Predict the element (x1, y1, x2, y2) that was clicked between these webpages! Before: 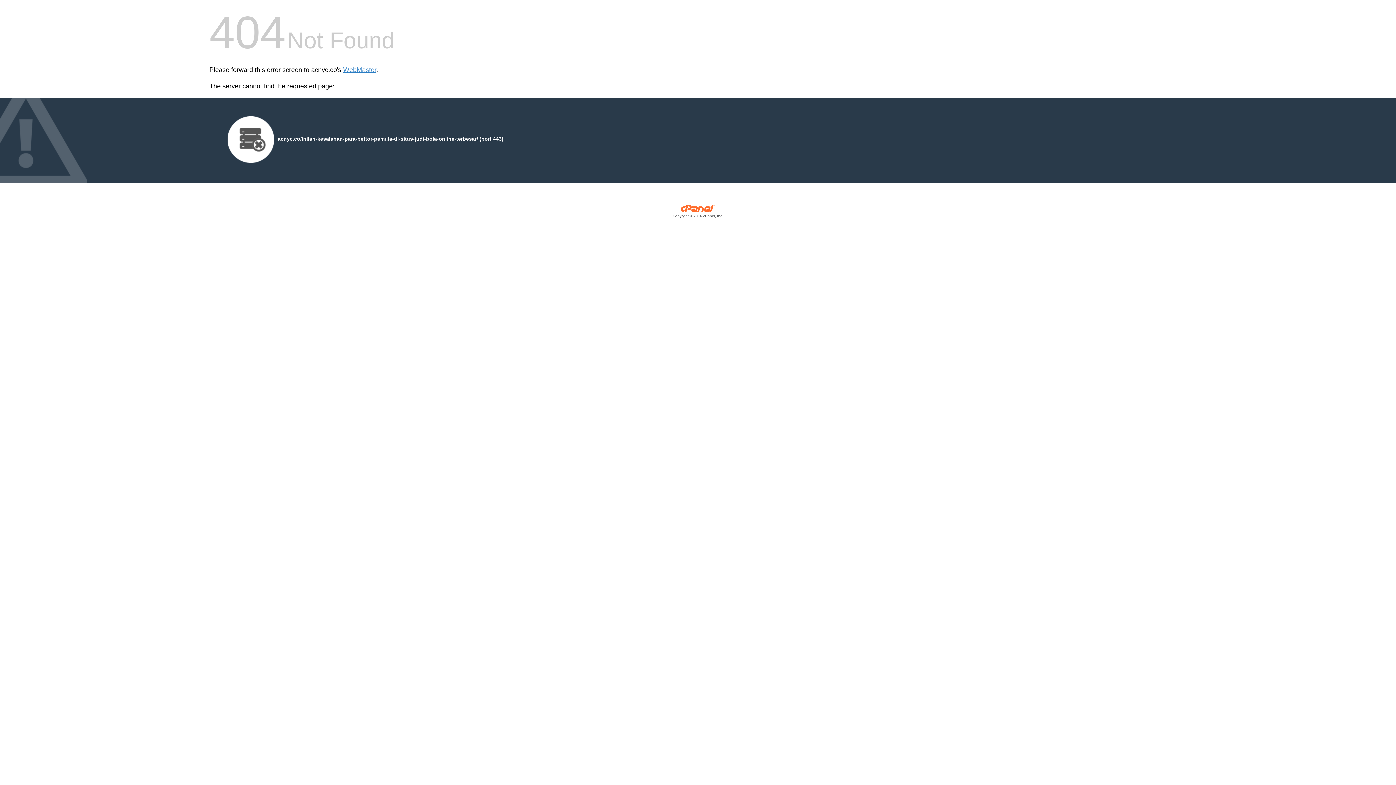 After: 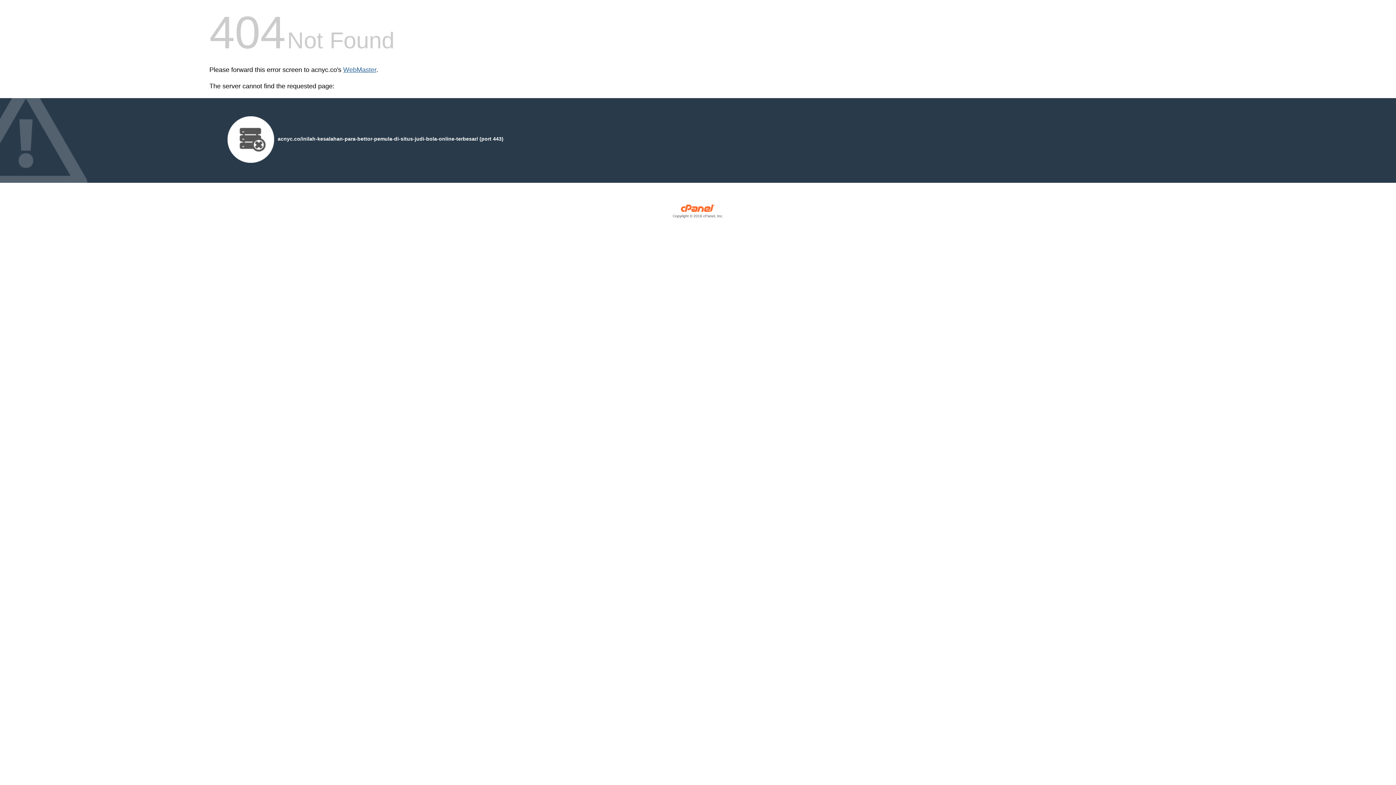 Action: label: WebMaster bbox: (343, 66, 376, 73)